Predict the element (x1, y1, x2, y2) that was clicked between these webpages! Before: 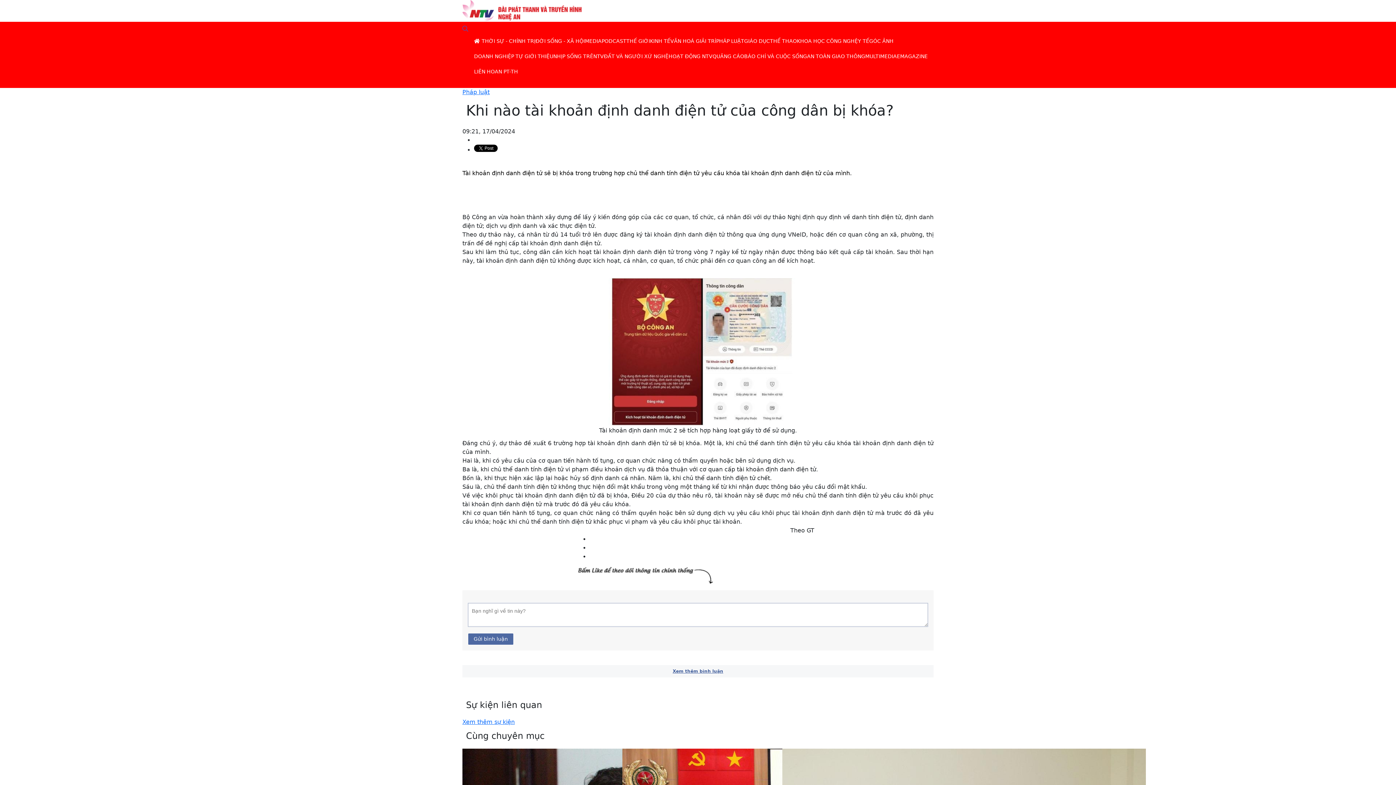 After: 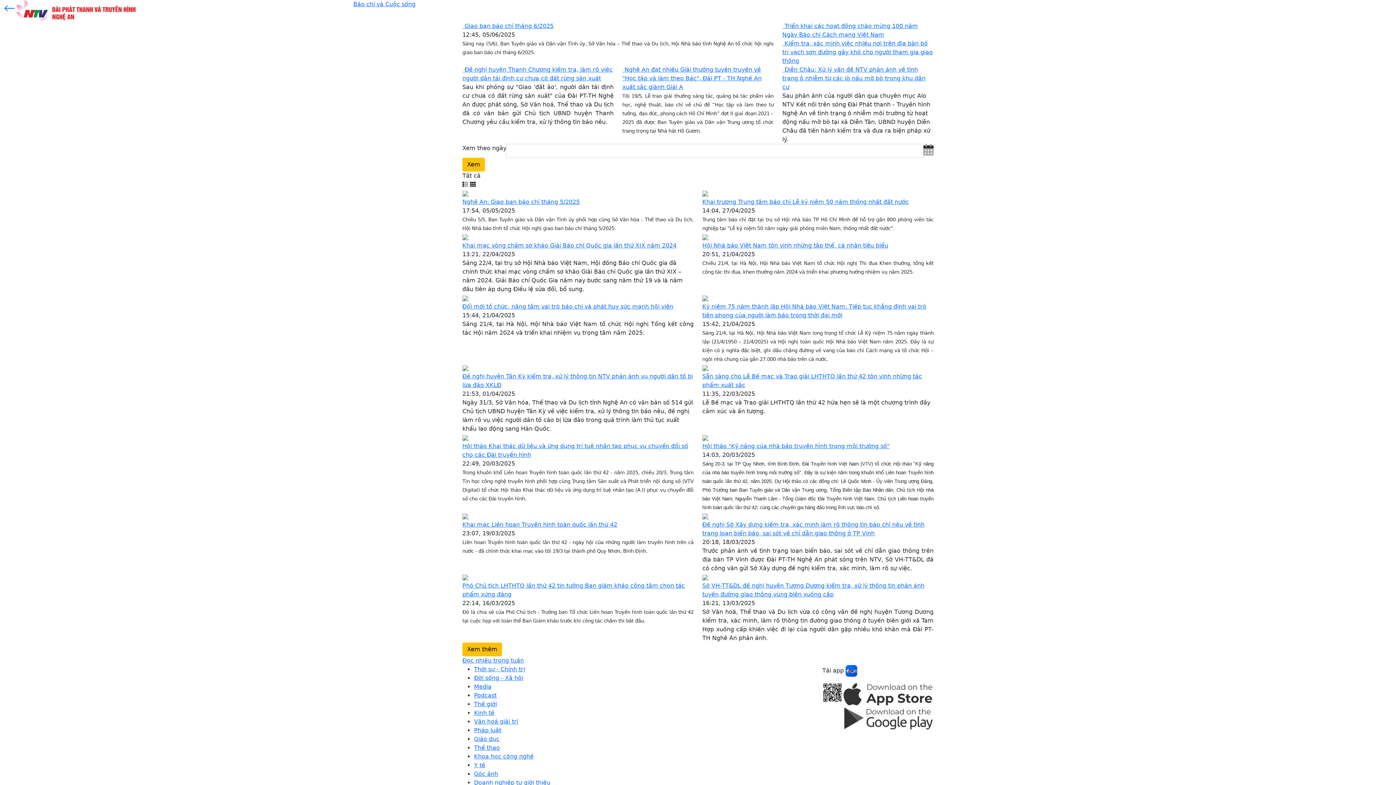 Action: label: BÁO CHÍ VÀ CUỘC SỐNG bbox: (744, 48, 807, 64)